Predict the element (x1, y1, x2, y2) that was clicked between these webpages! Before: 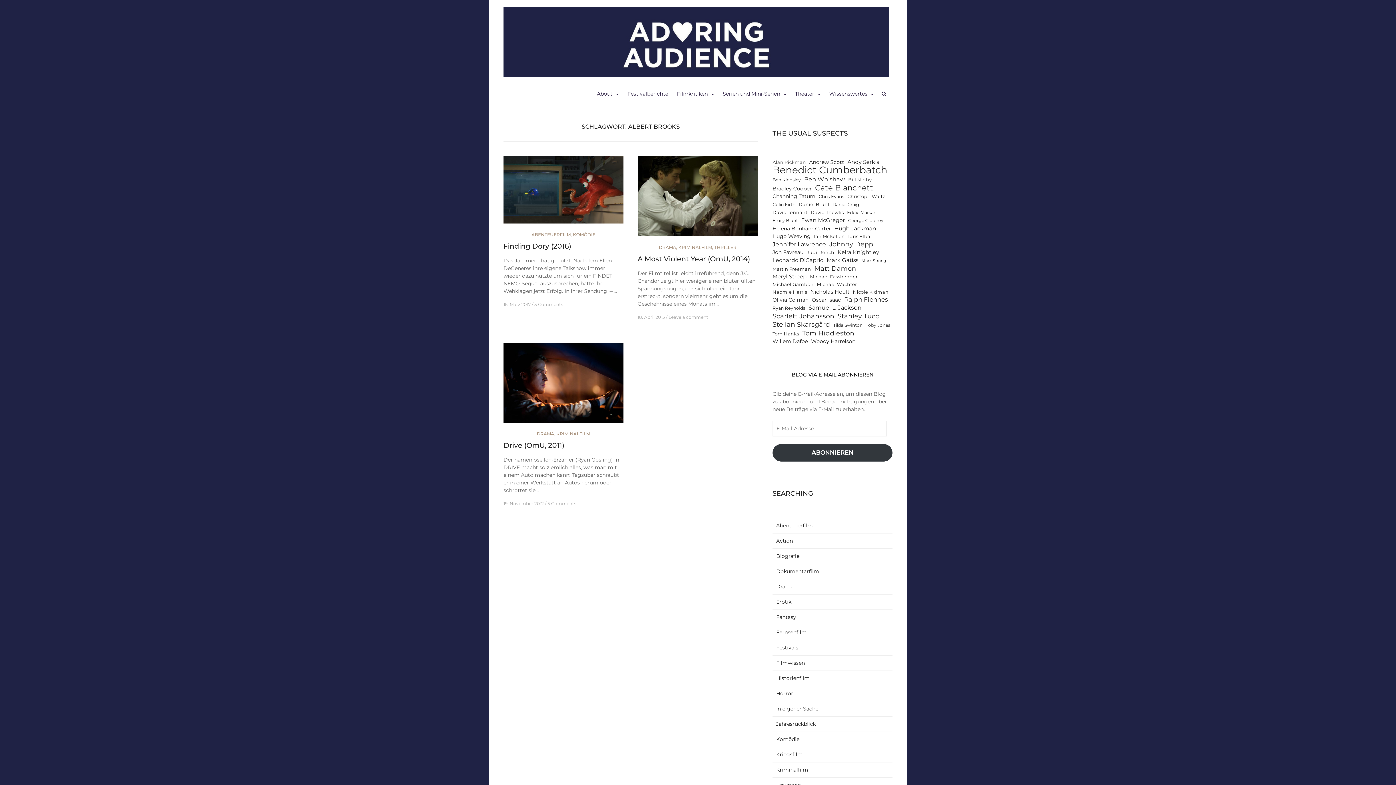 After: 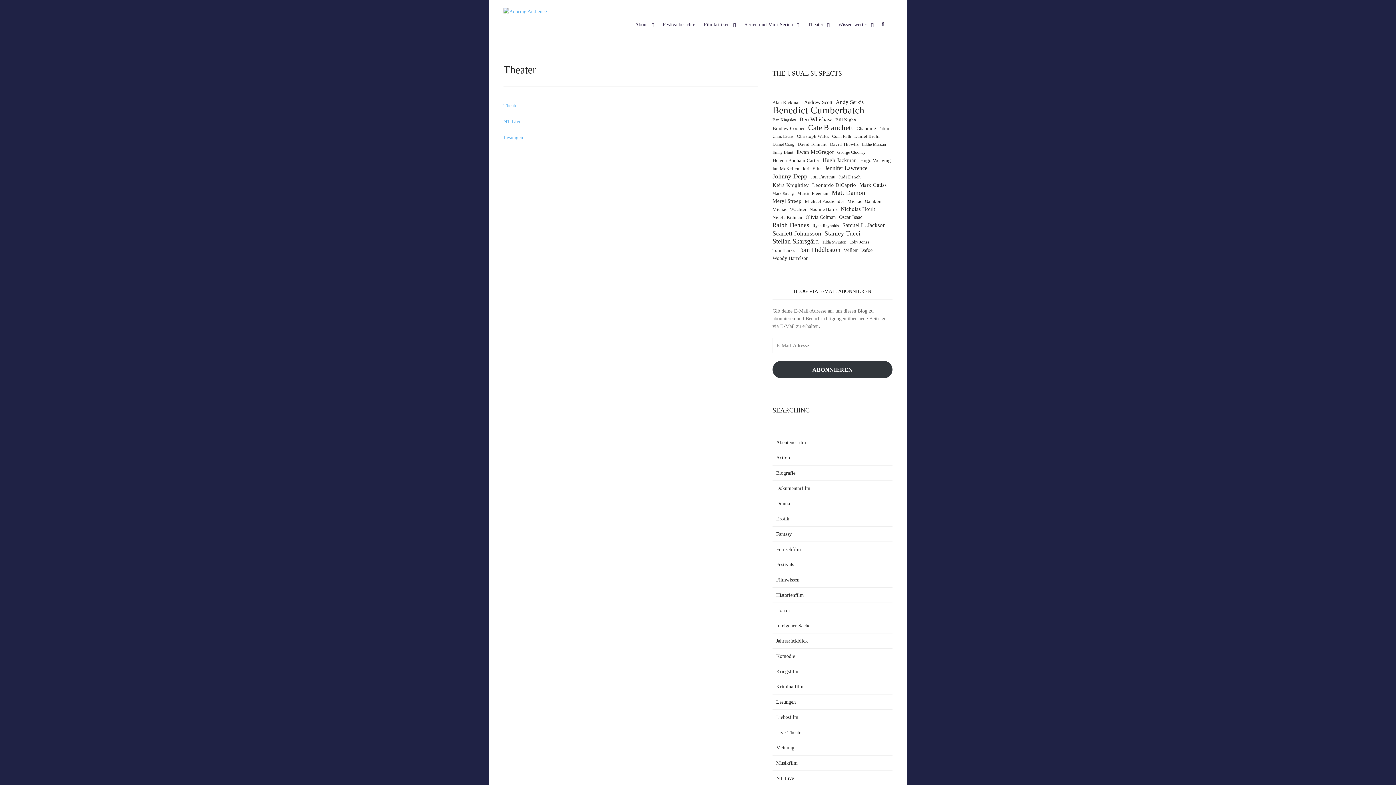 Action: label: Theater bbox: (790, 84, 825, 103)